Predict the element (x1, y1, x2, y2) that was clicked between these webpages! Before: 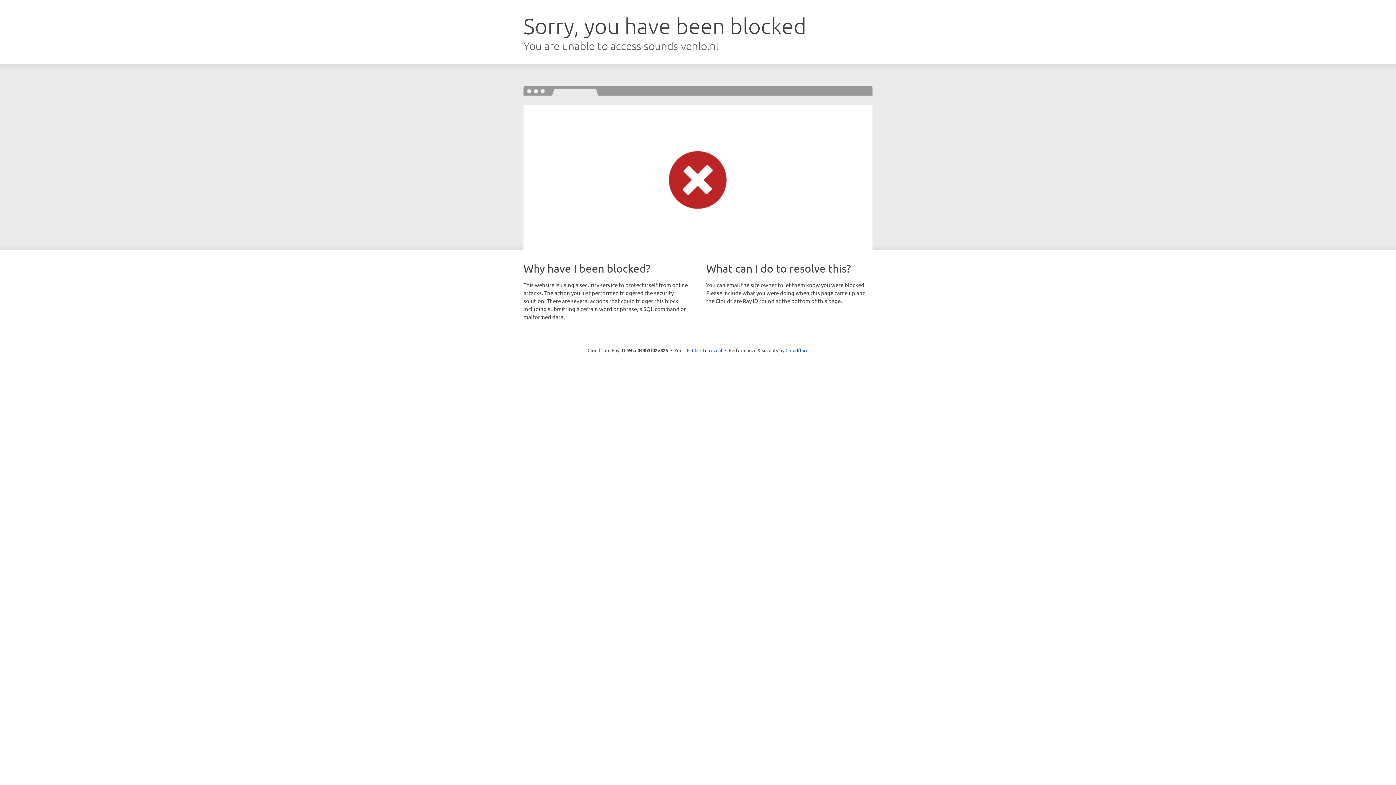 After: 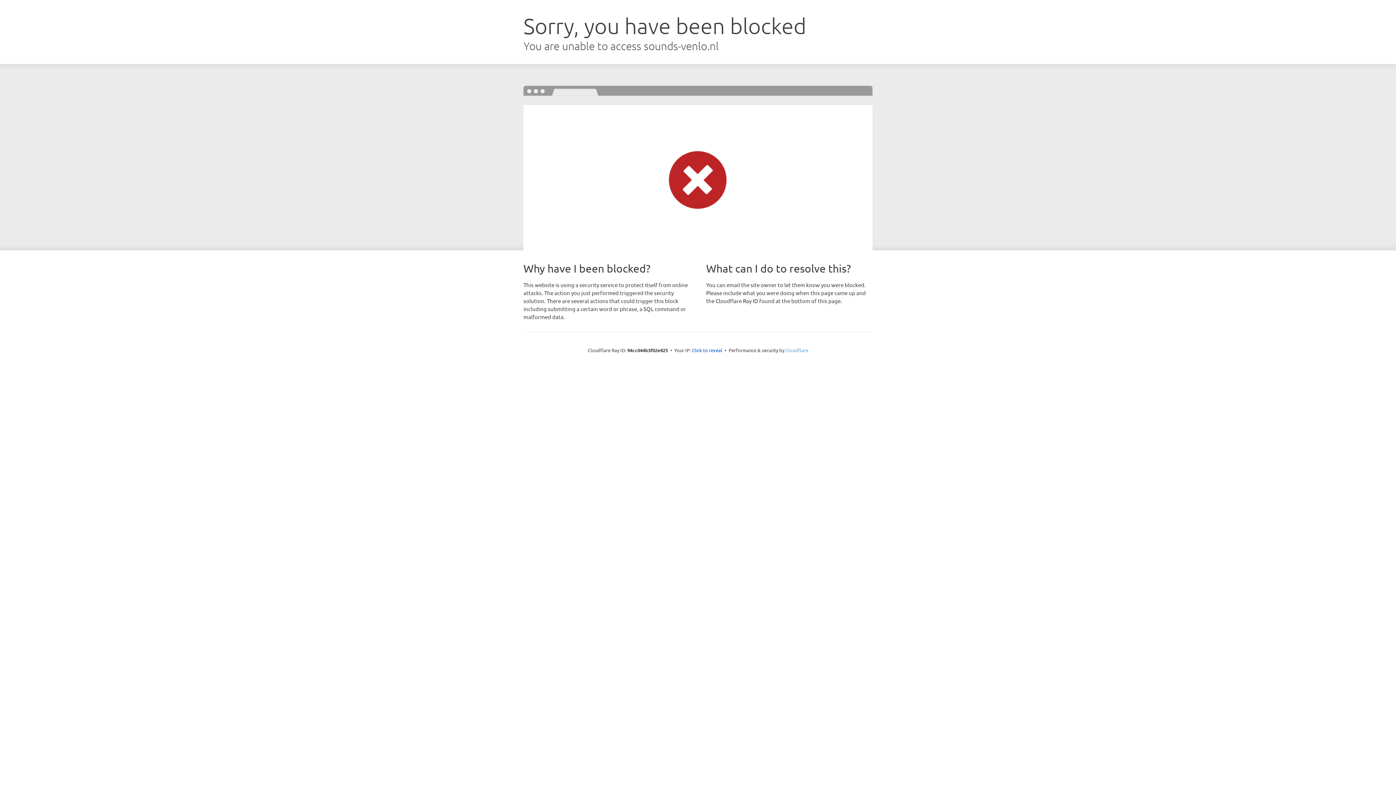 Action: bbox: (785, 347, 808, 353) label: Cloudflare